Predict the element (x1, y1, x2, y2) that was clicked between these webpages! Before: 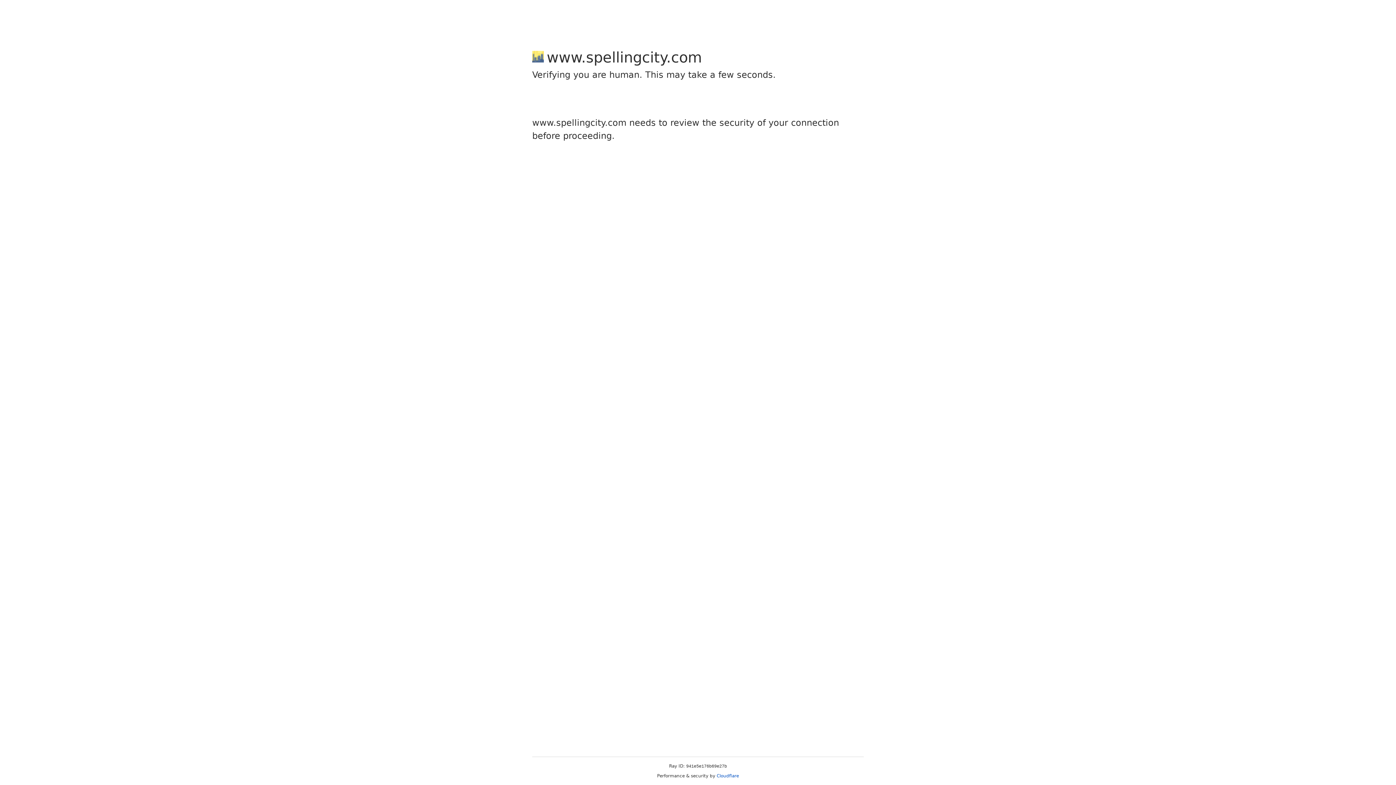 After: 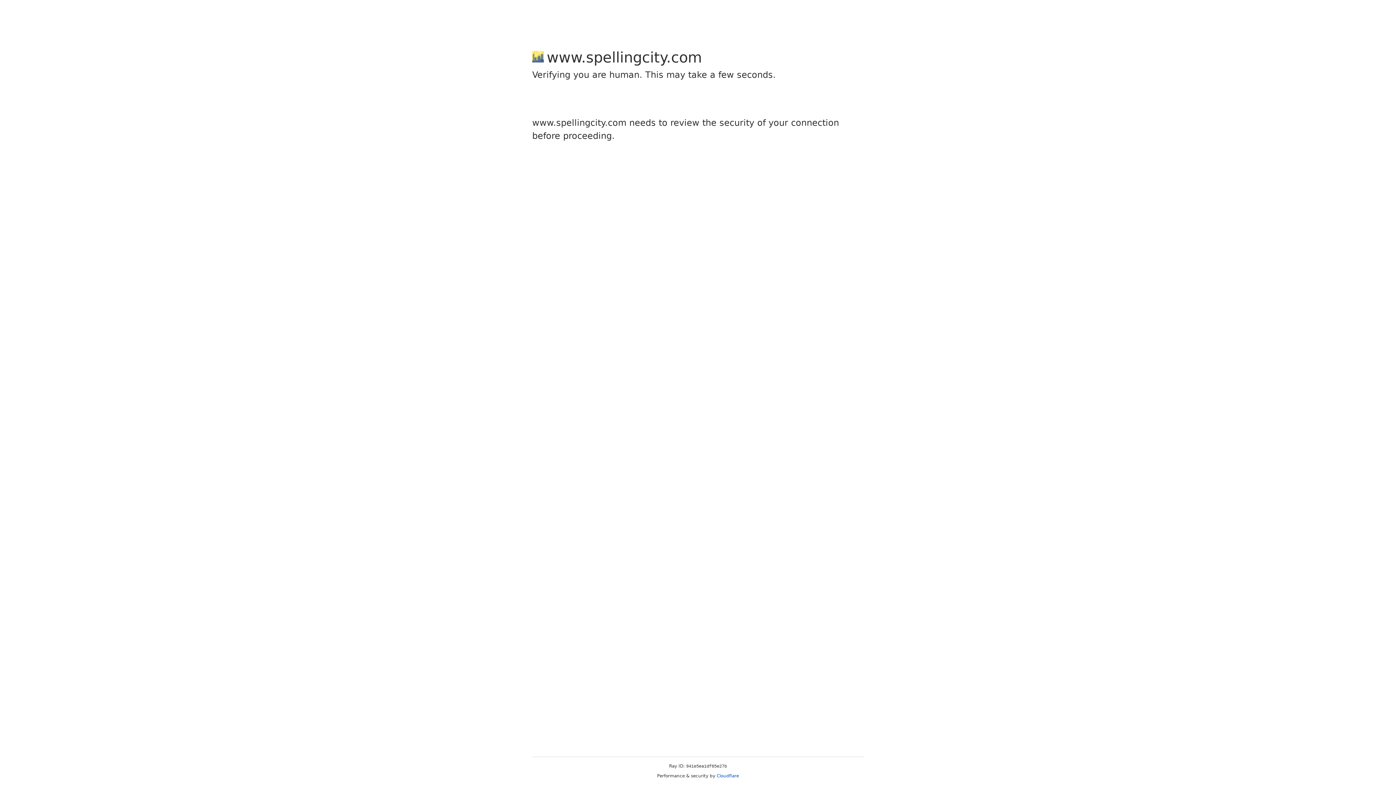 Action: bbox: (716, 773, 739, 778) label: Cloudflare